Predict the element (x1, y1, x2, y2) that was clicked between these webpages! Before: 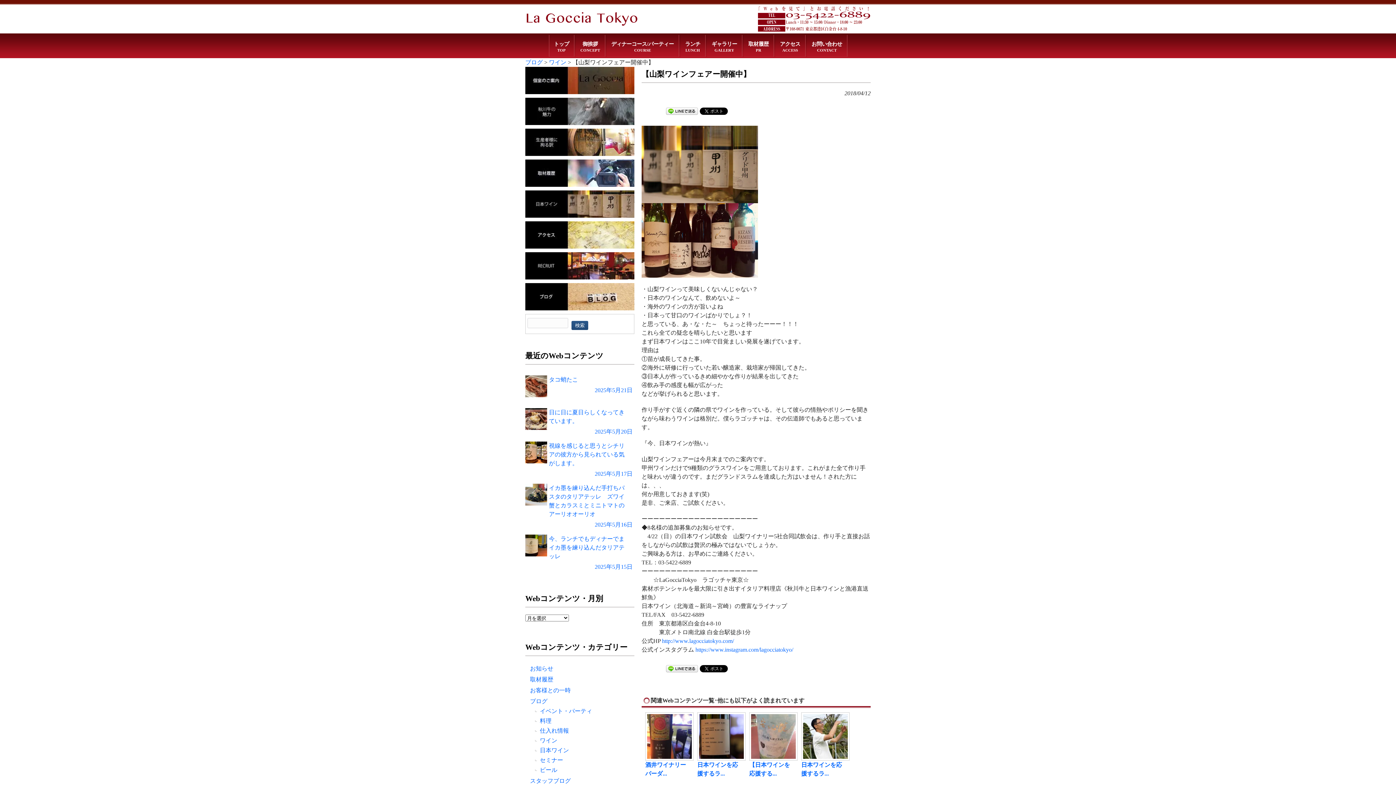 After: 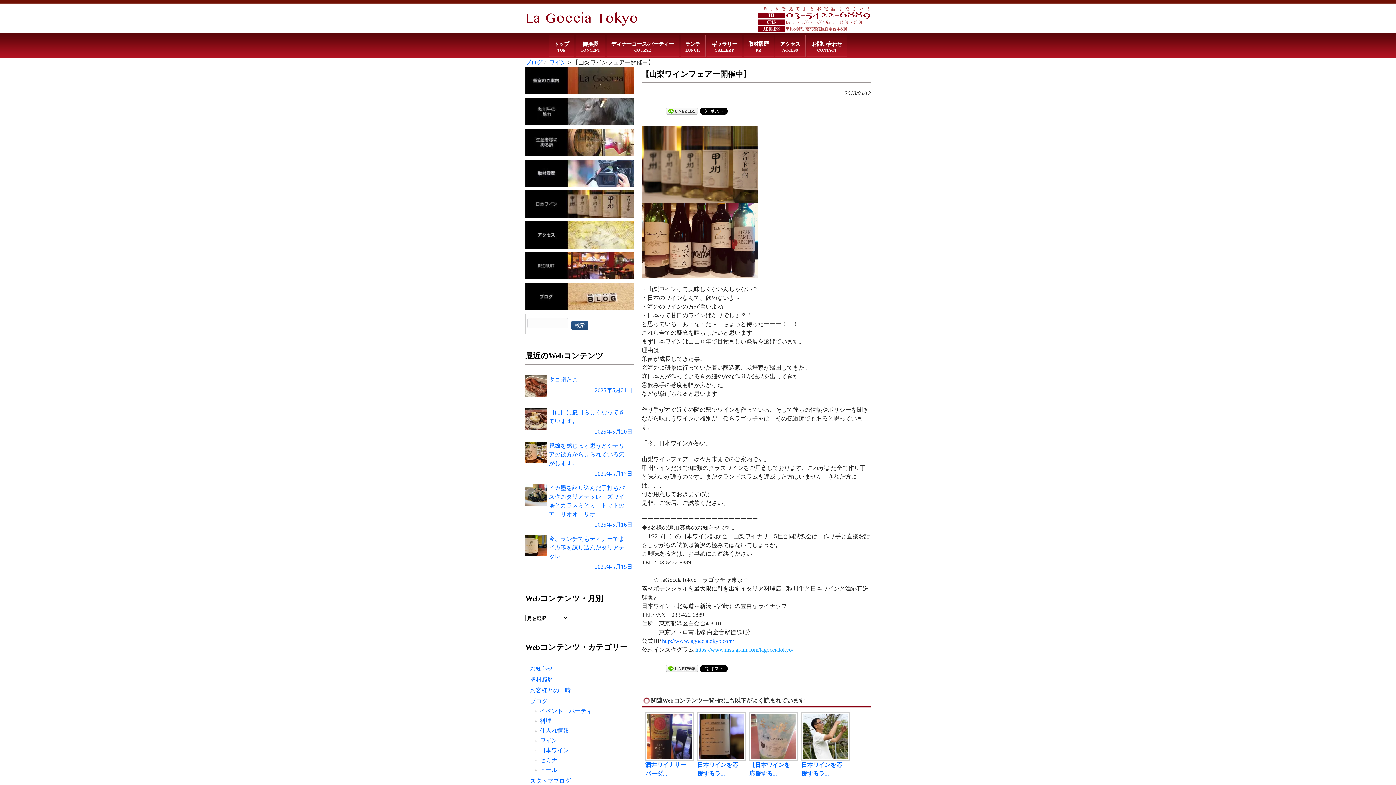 Action: label: https://www.instagram.com/lagocciatokyo/ bbox: (695, 646, 793, 653)